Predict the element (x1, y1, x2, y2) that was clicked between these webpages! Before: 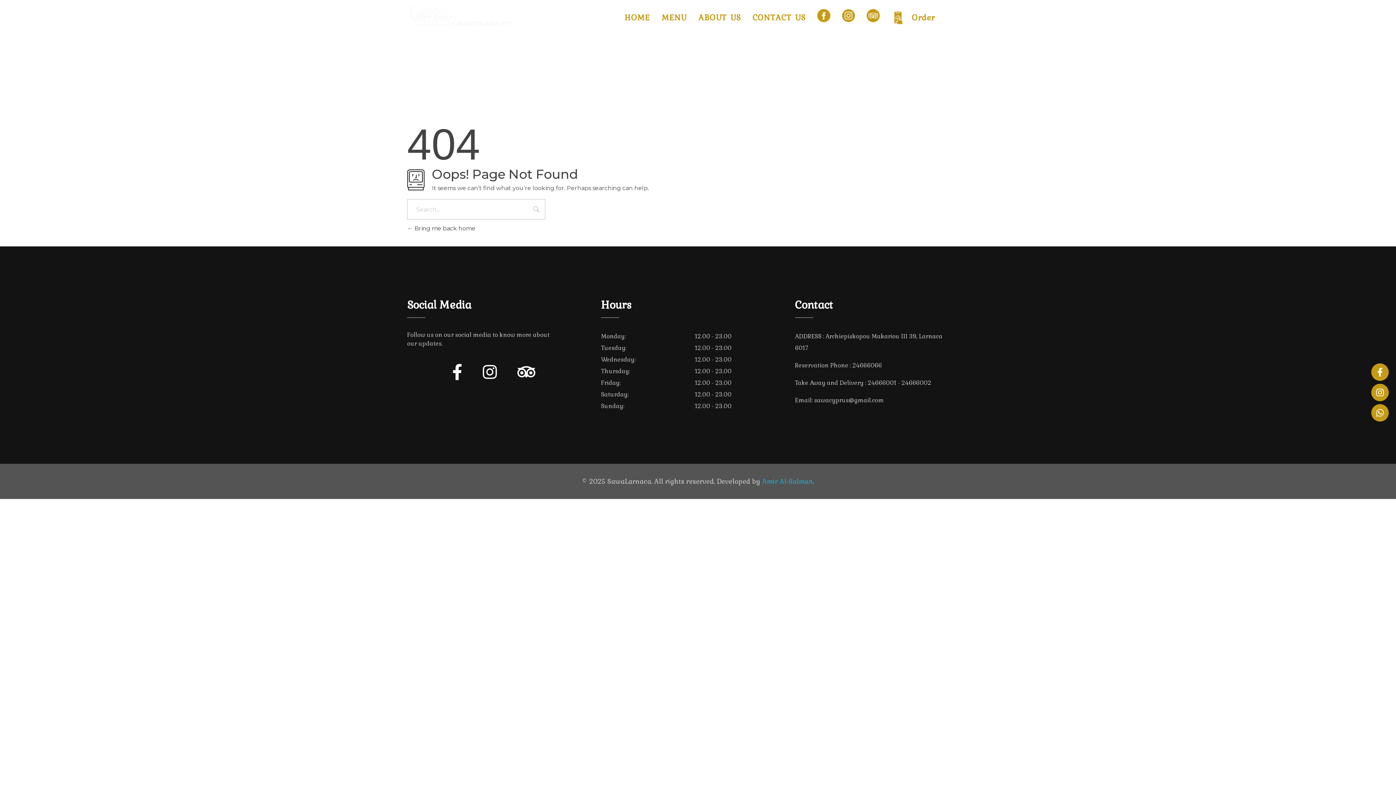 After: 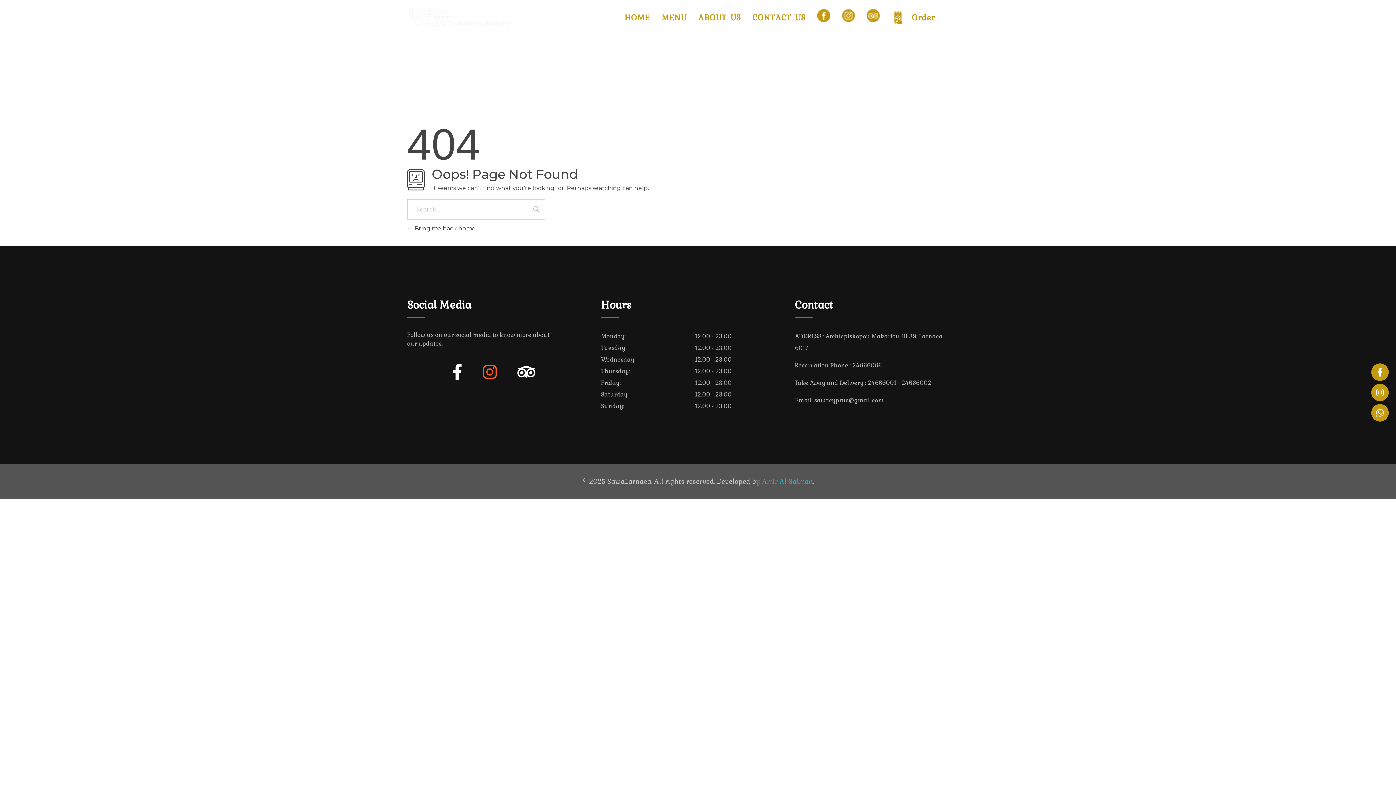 Action: bbox: (482, 372, 497, 388)